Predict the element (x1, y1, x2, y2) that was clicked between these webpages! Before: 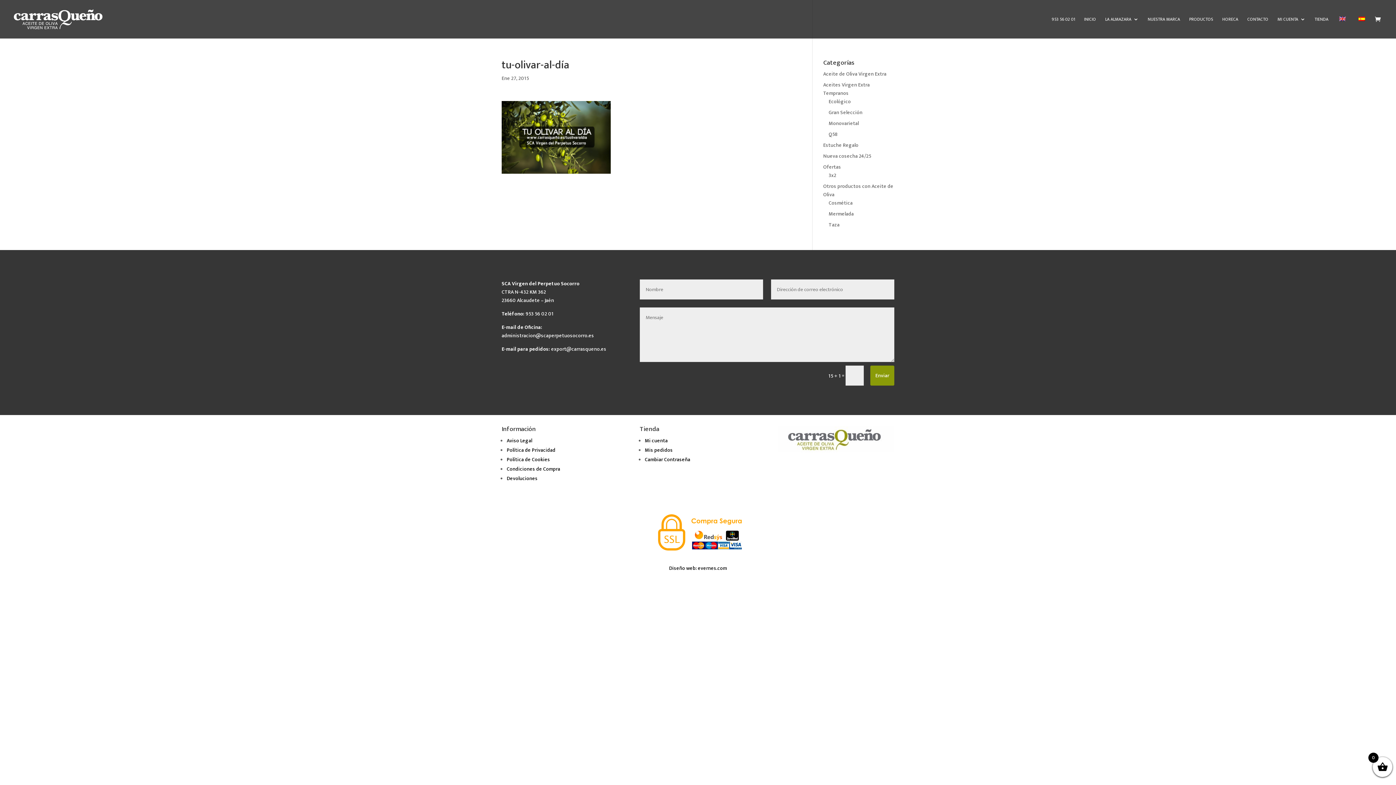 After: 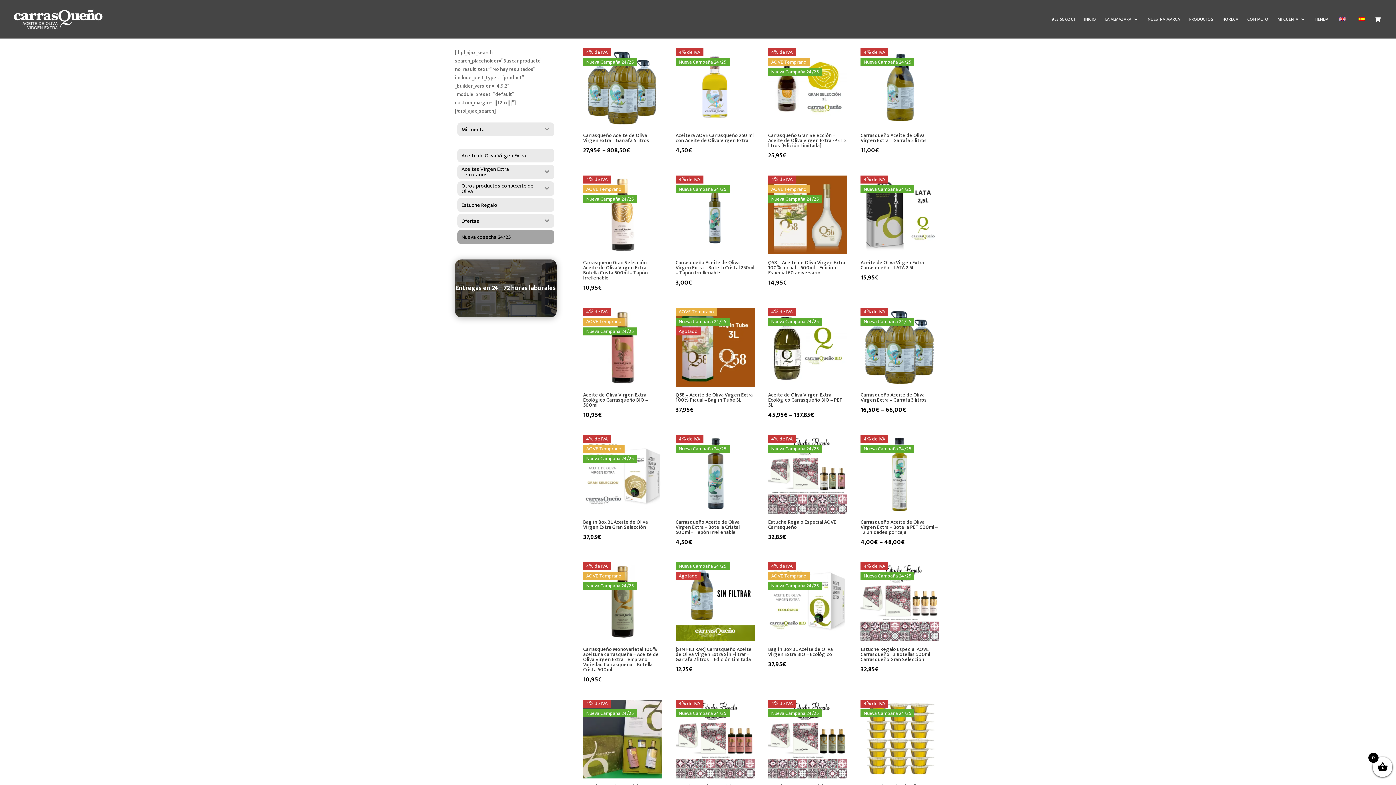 Action: label: Nueva cosecha 24/25 bbox: (823, 152, 871, 160)